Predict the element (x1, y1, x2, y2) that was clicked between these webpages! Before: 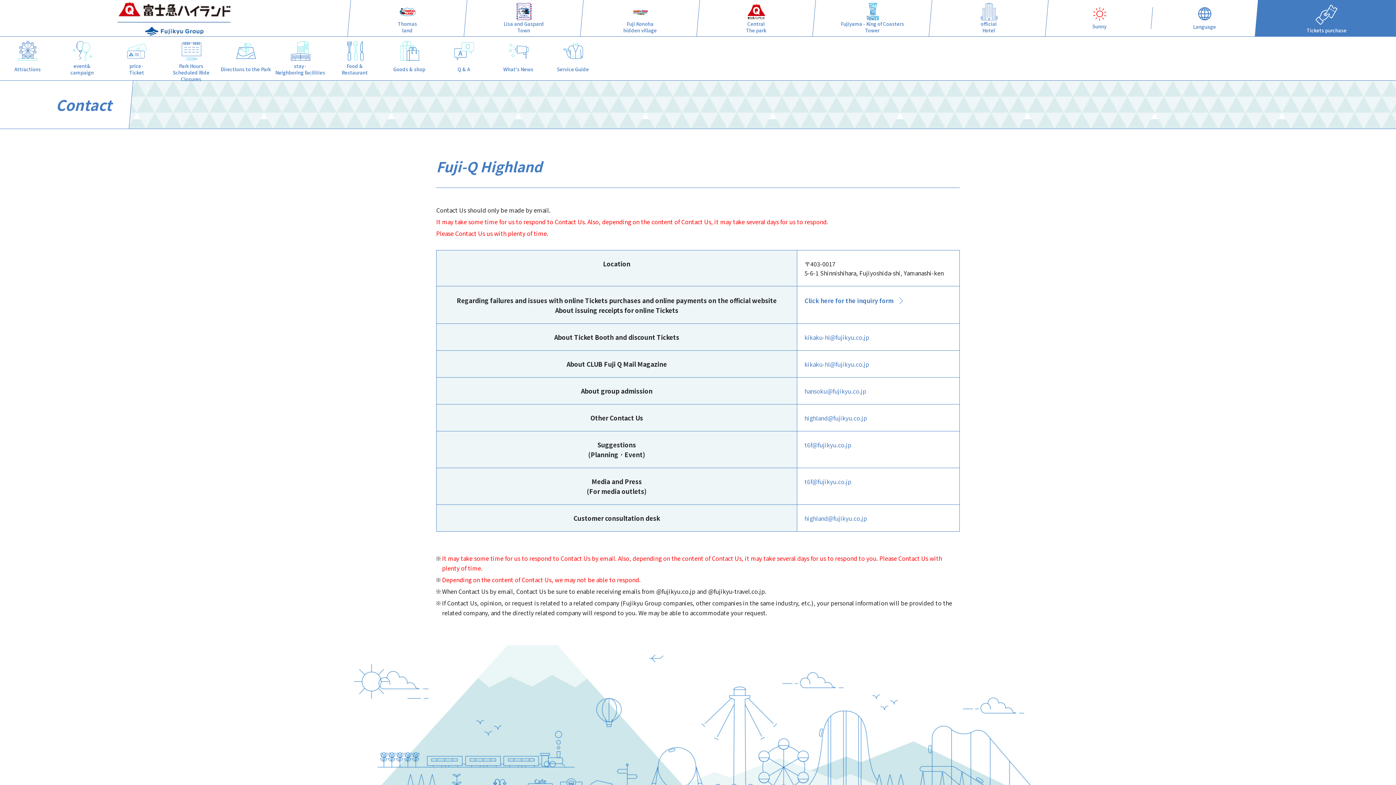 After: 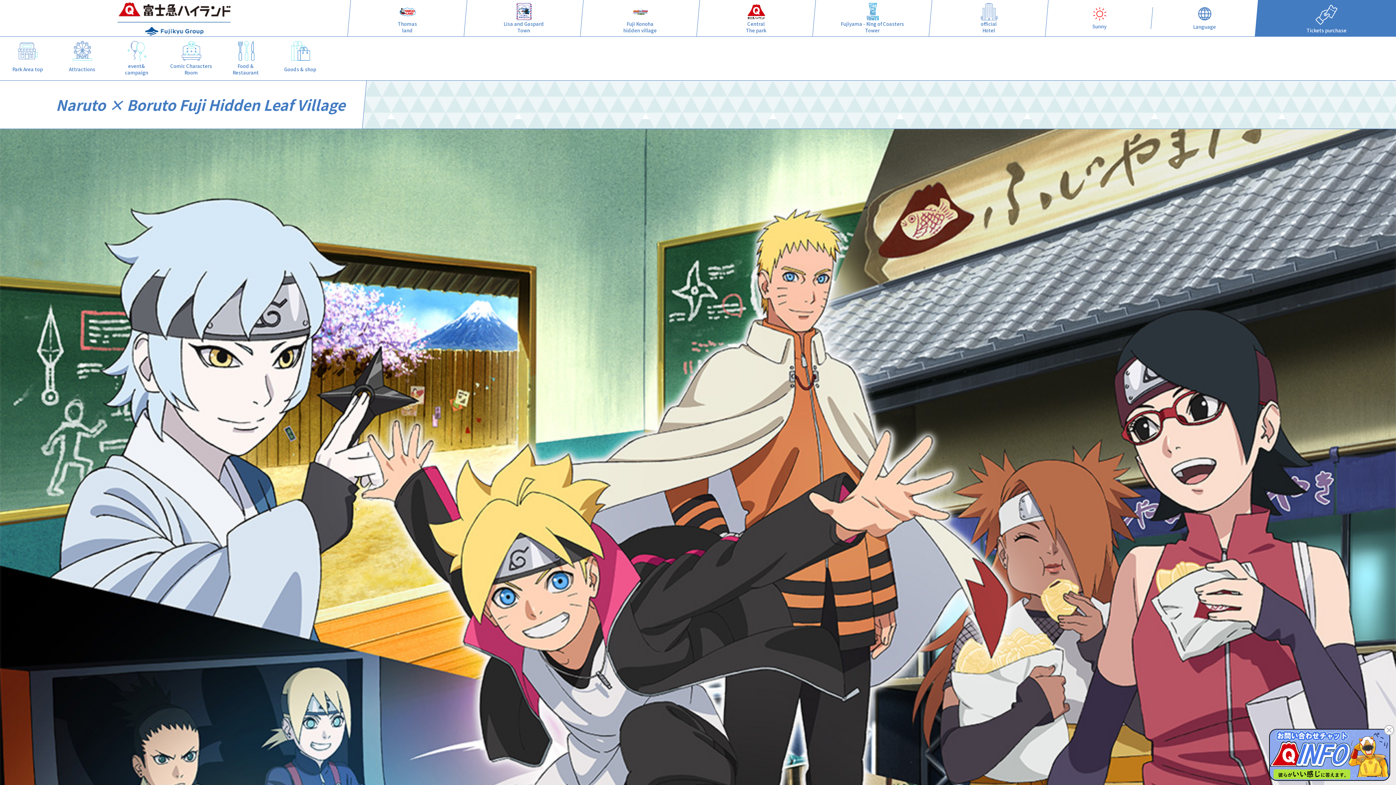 Action: label: Fuji Konoha
hidden village bbox: (580, 0, 699, 36)